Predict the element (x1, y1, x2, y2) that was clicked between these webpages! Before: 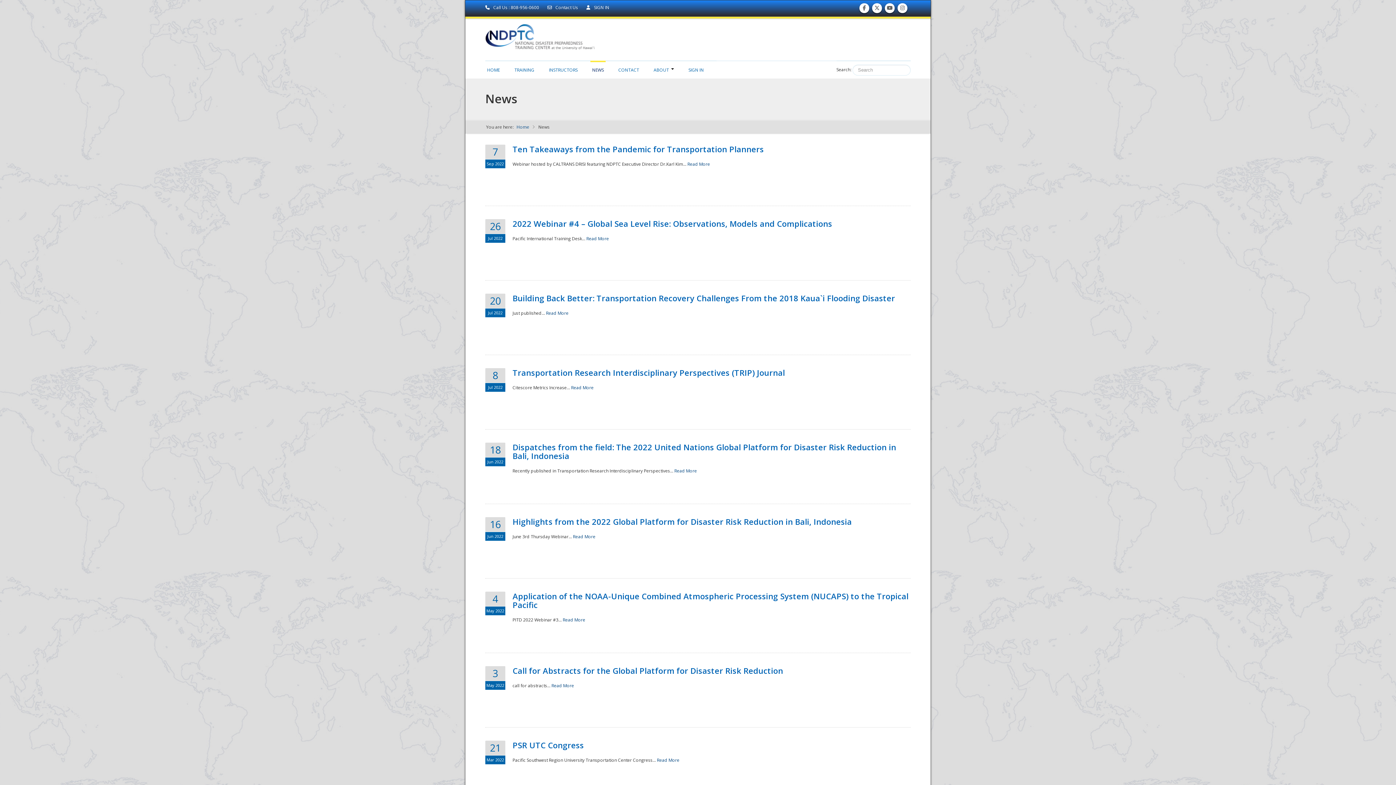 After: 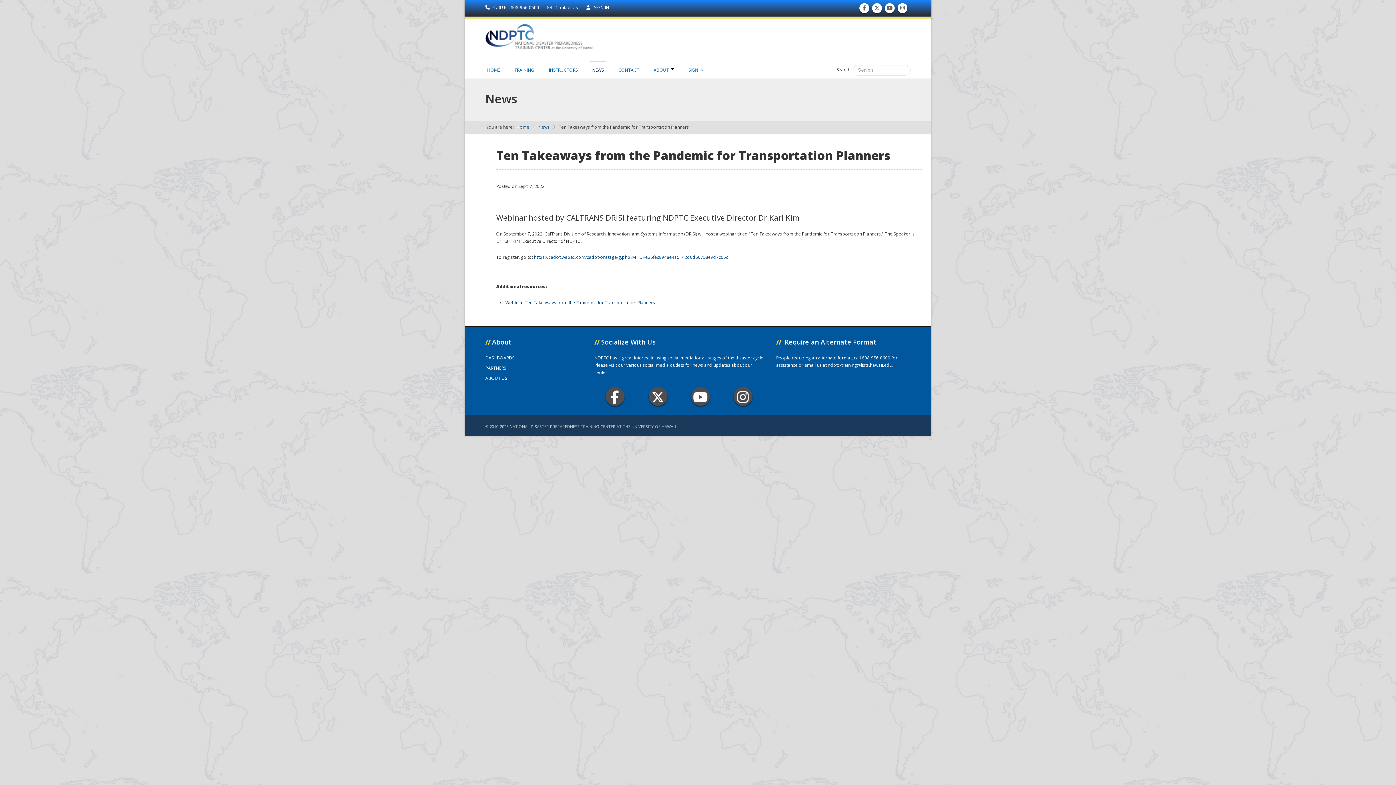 Action: bbox: (687, 161, 710, 167) label: Read More